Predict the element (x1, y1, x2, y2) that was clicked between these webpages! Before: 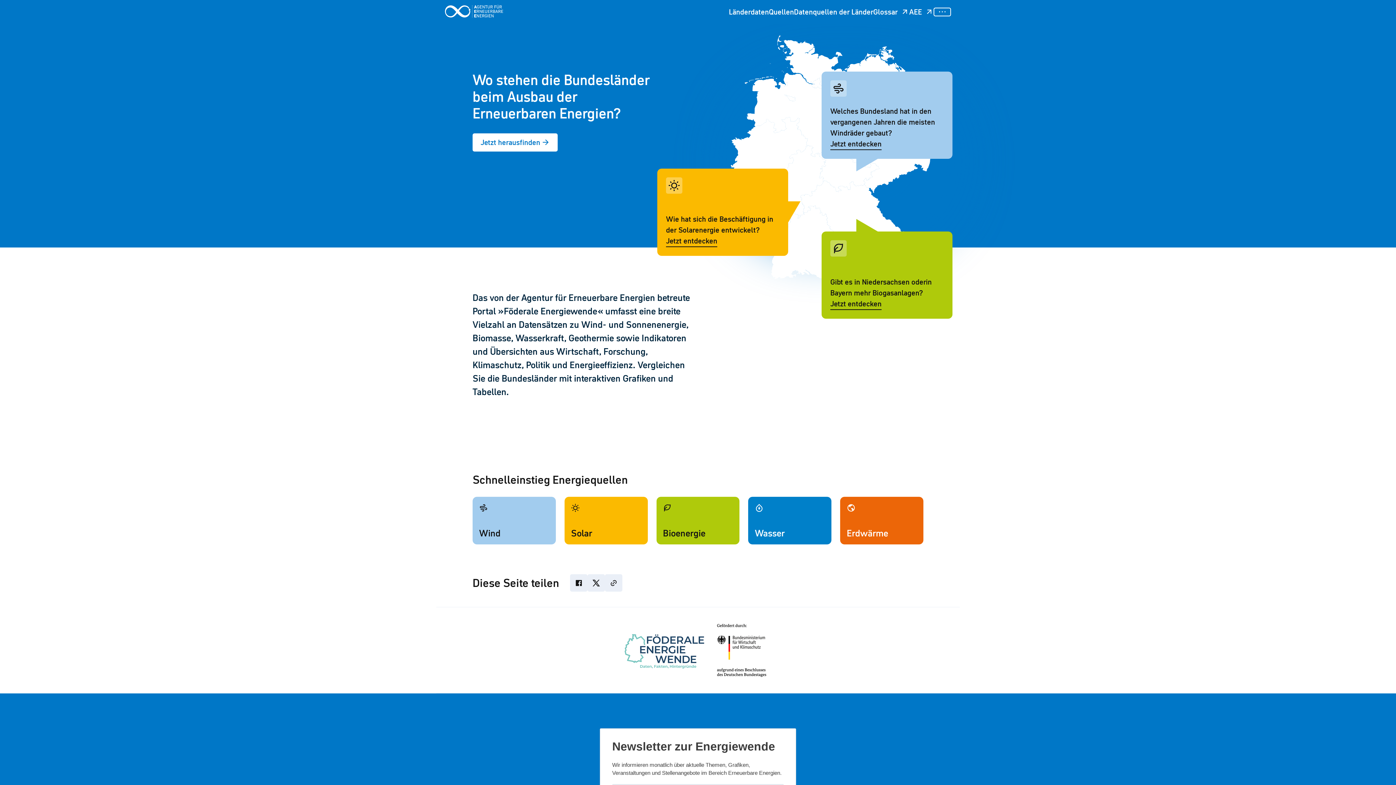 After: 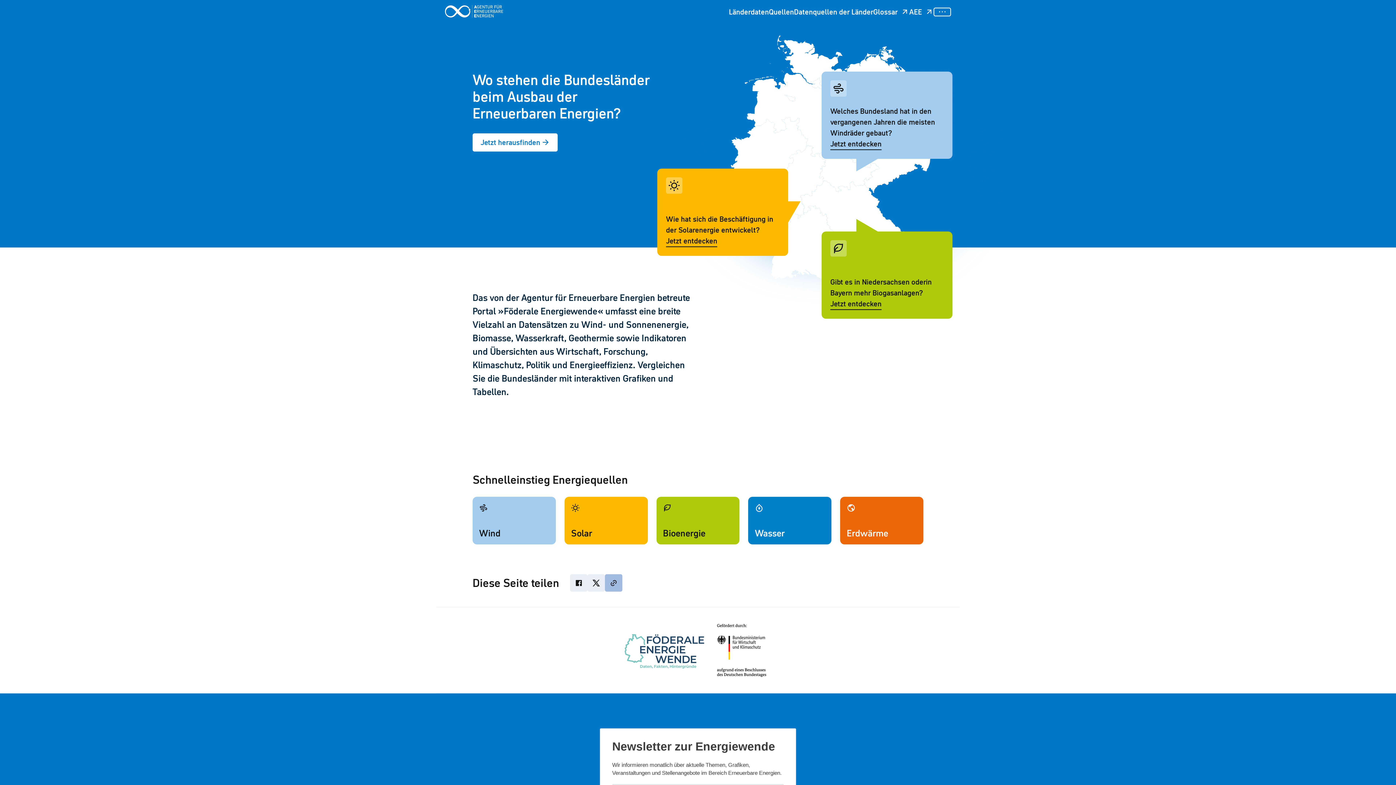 Action: bbox: (605, 574, 622, 591) label: Kopieren